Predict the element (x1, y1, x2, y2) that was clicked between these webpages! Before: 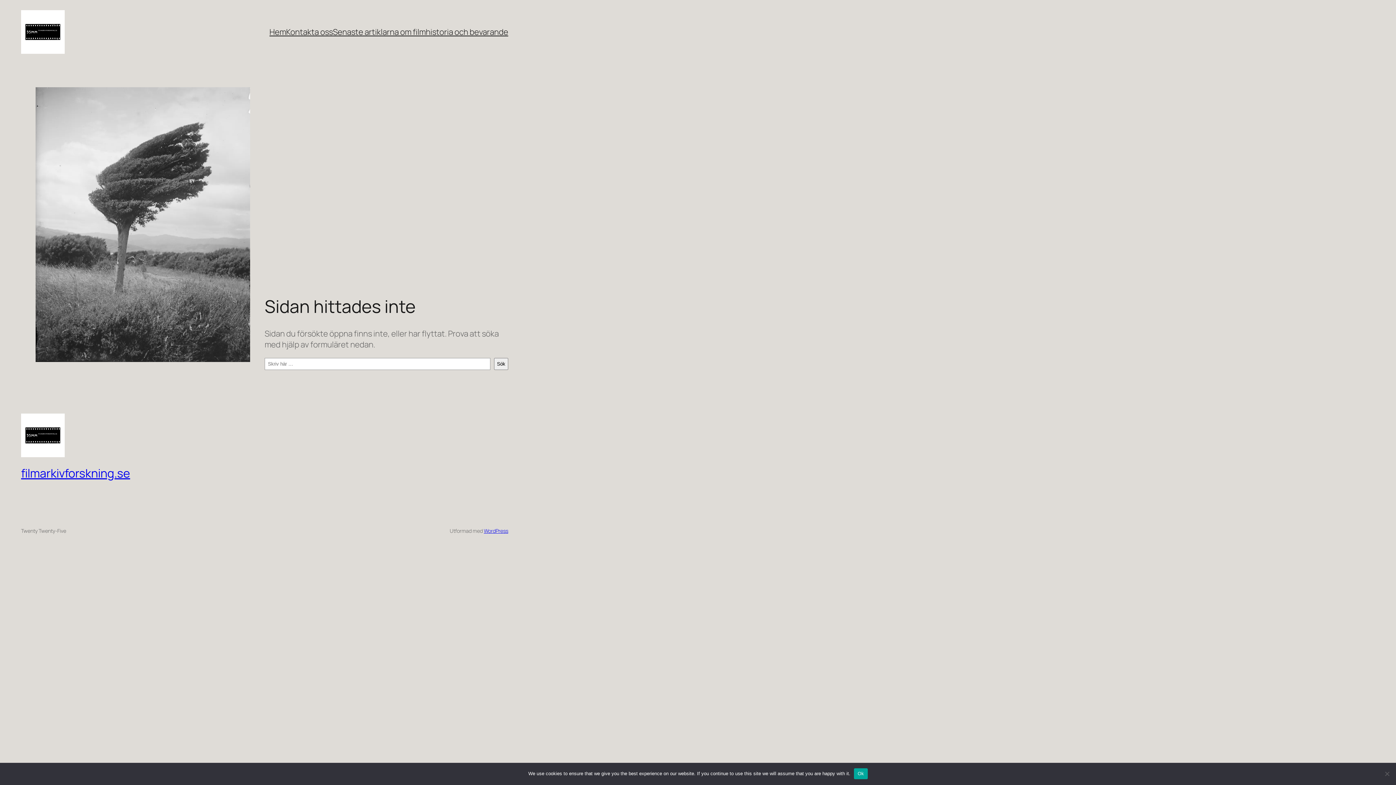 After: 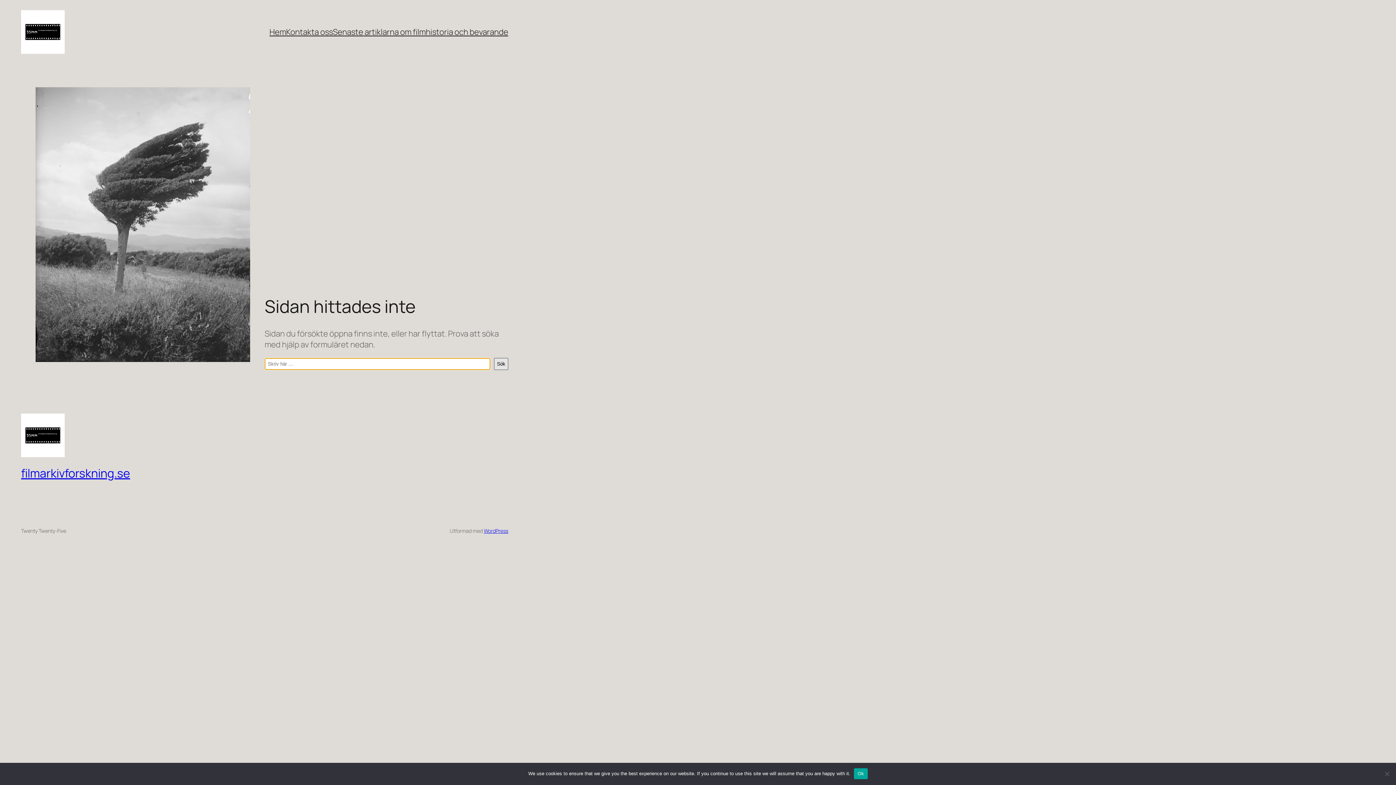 Action: bbox: (494, 358, 508, 370) label: Sök